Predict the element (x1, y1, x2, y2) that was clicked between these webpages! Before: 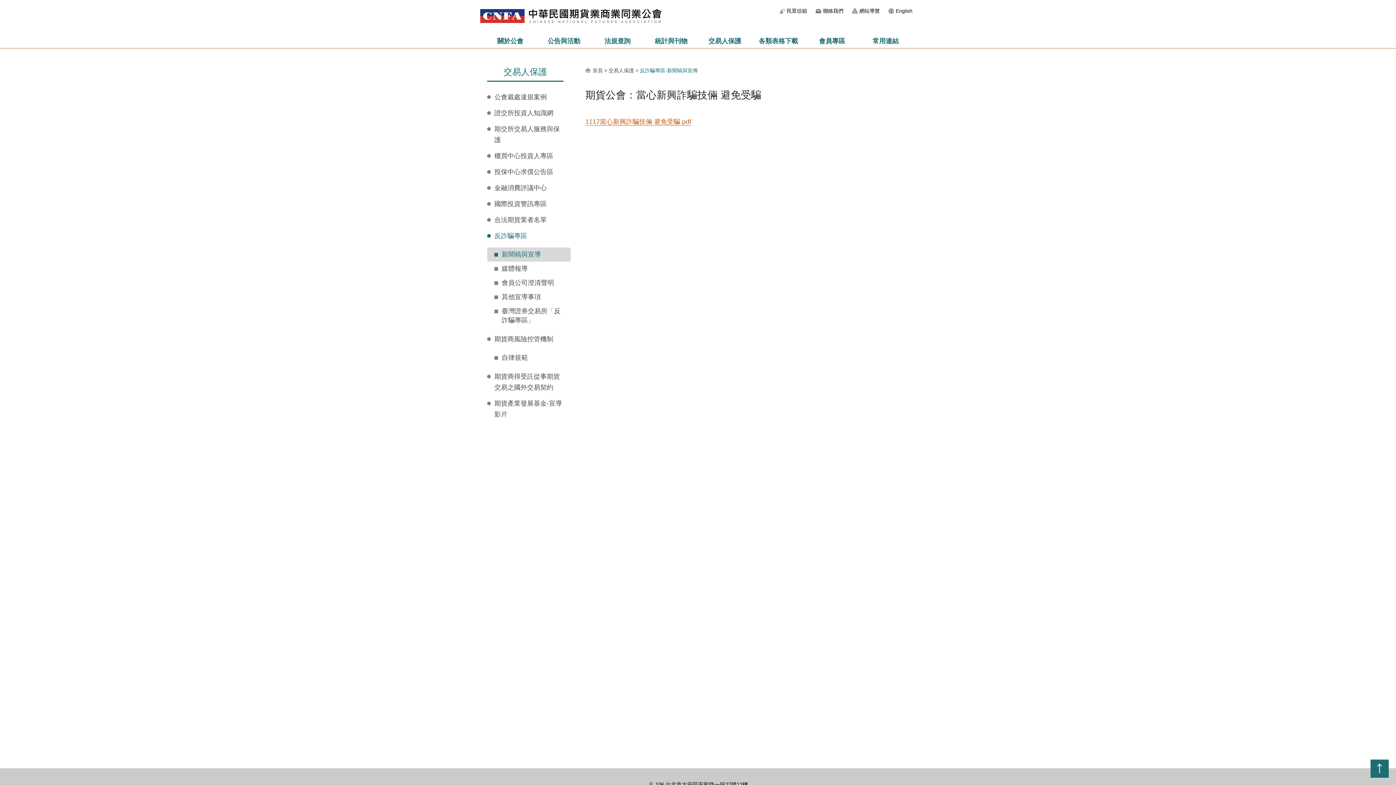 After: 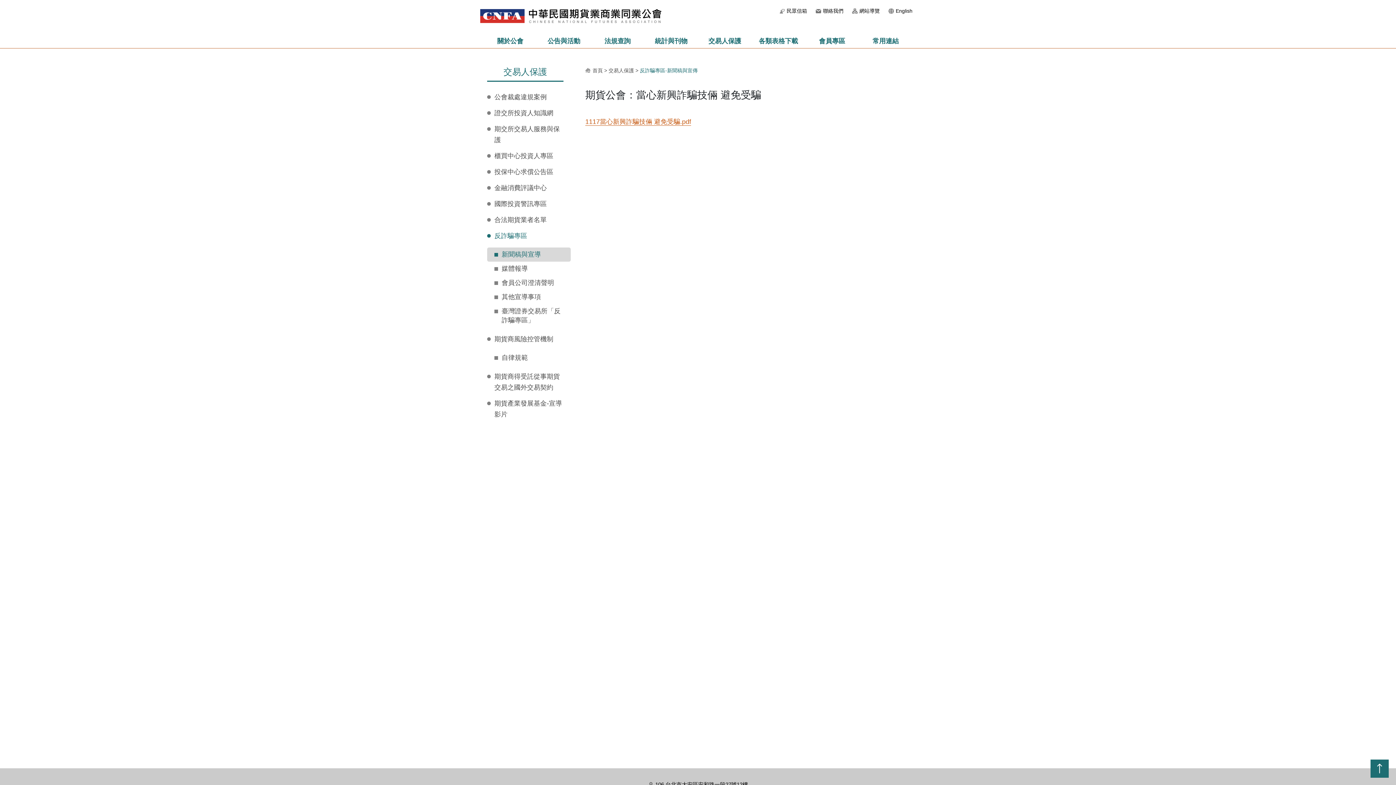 Action: label: 民眾信箱 bbox: (779, 7, 807, 14)